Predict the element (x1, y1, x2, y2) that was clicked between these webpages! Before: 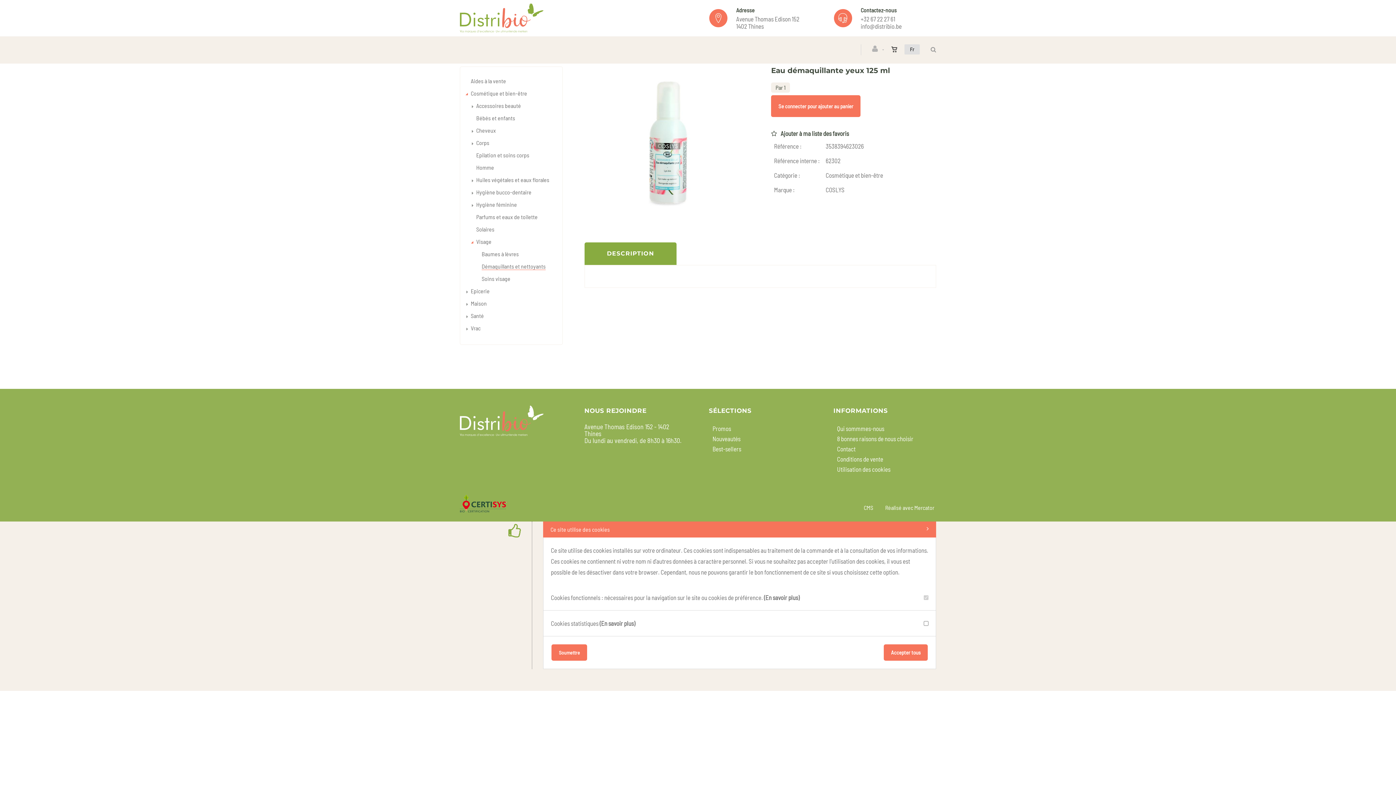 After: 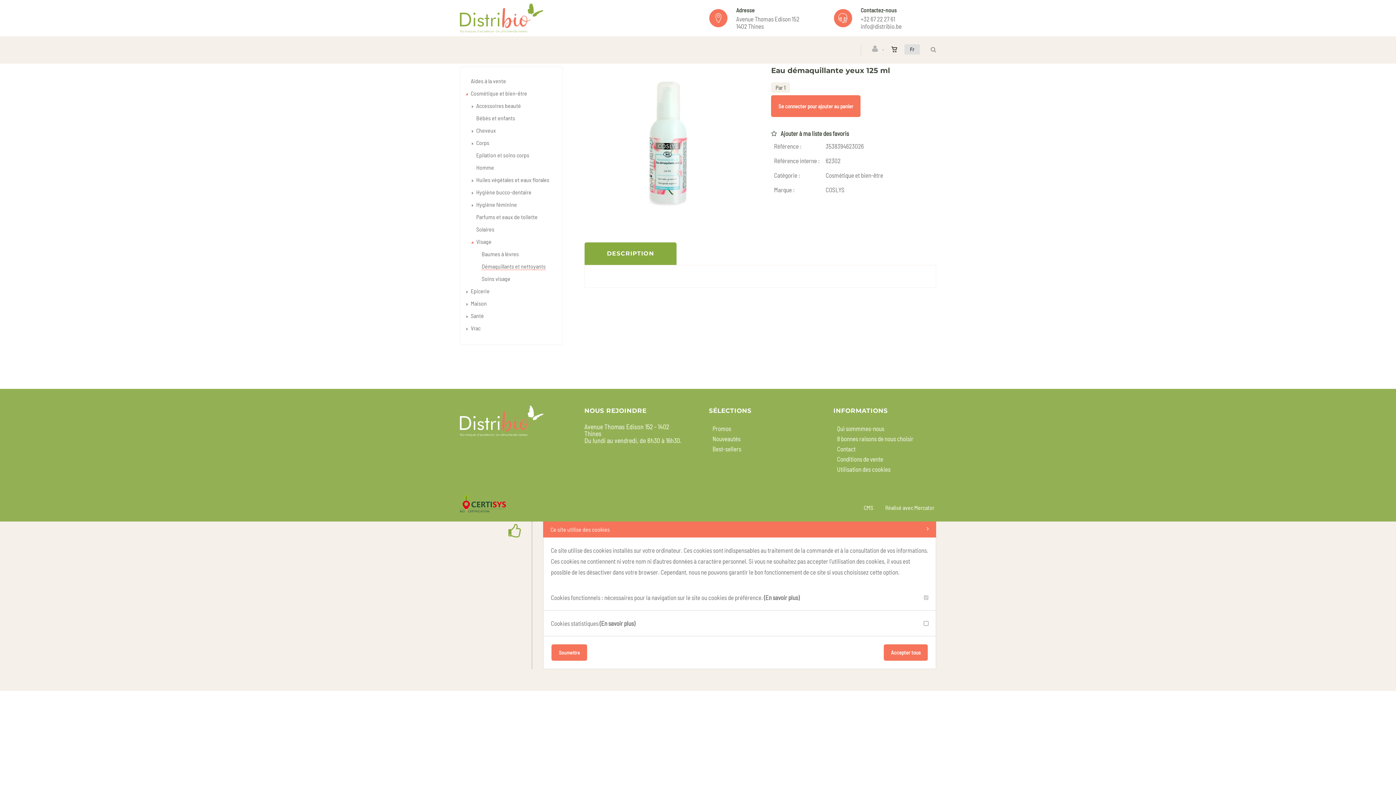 Action: bbox: (860, 15, 895, 22) label: +32 67 22 27 61